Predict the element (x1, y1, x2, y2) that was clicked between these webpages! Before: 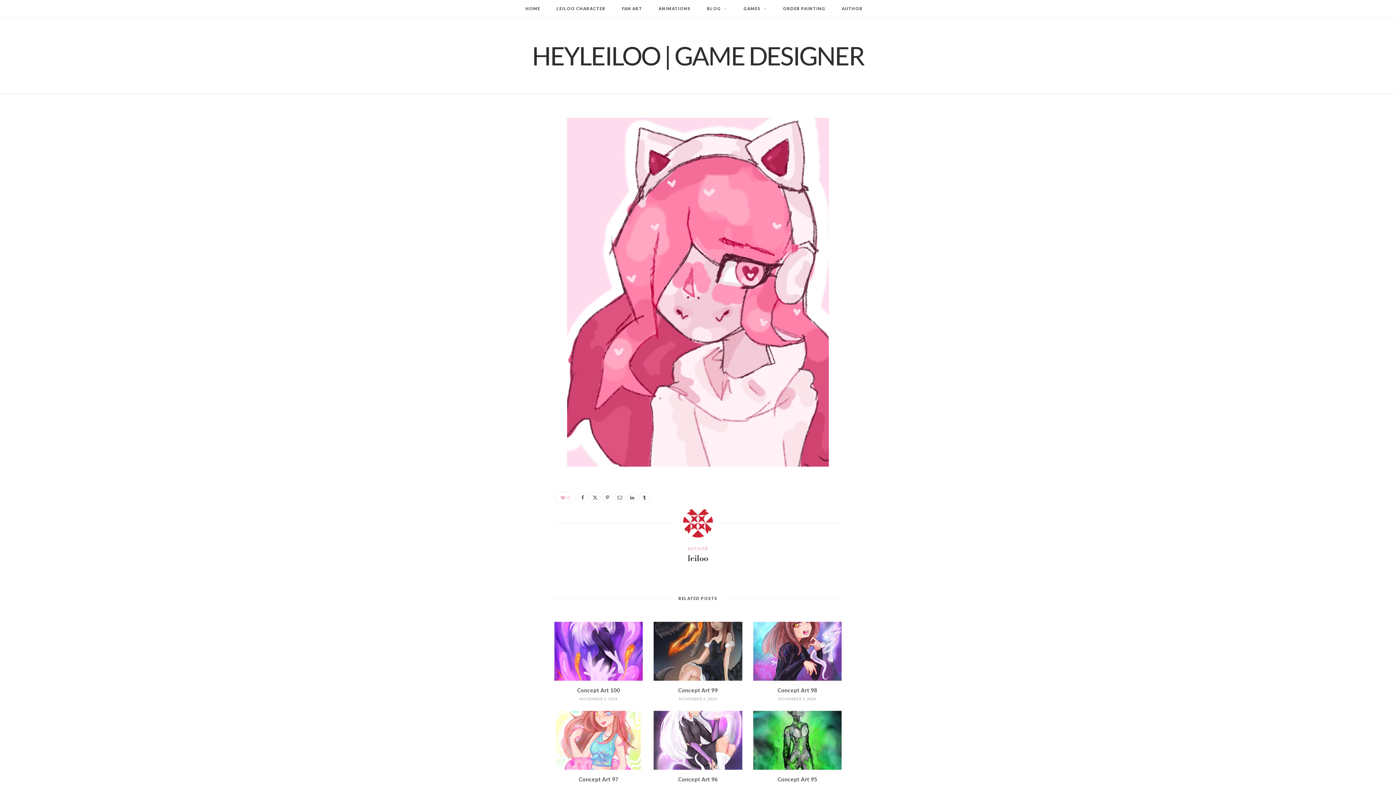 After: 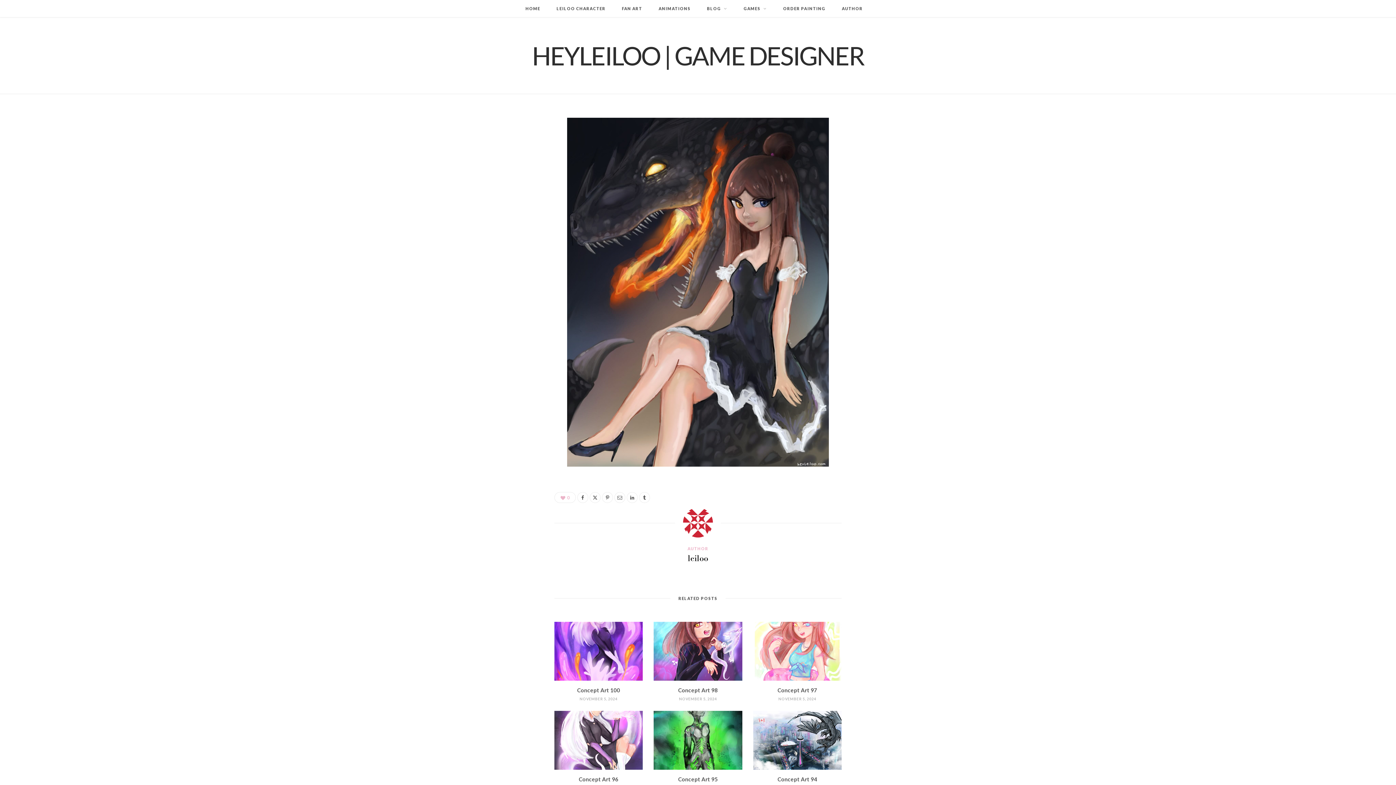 Action: bbox: (653, 622, 742, 681)